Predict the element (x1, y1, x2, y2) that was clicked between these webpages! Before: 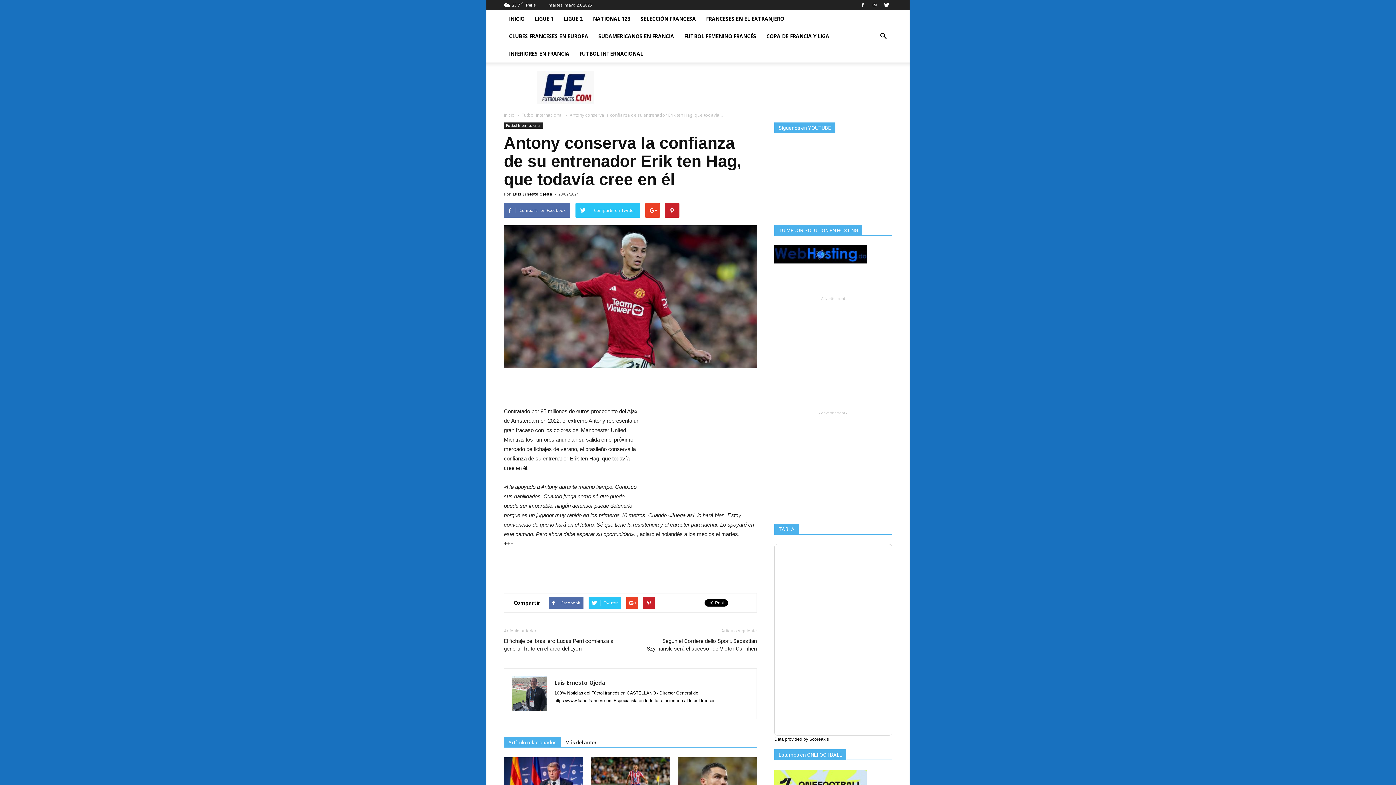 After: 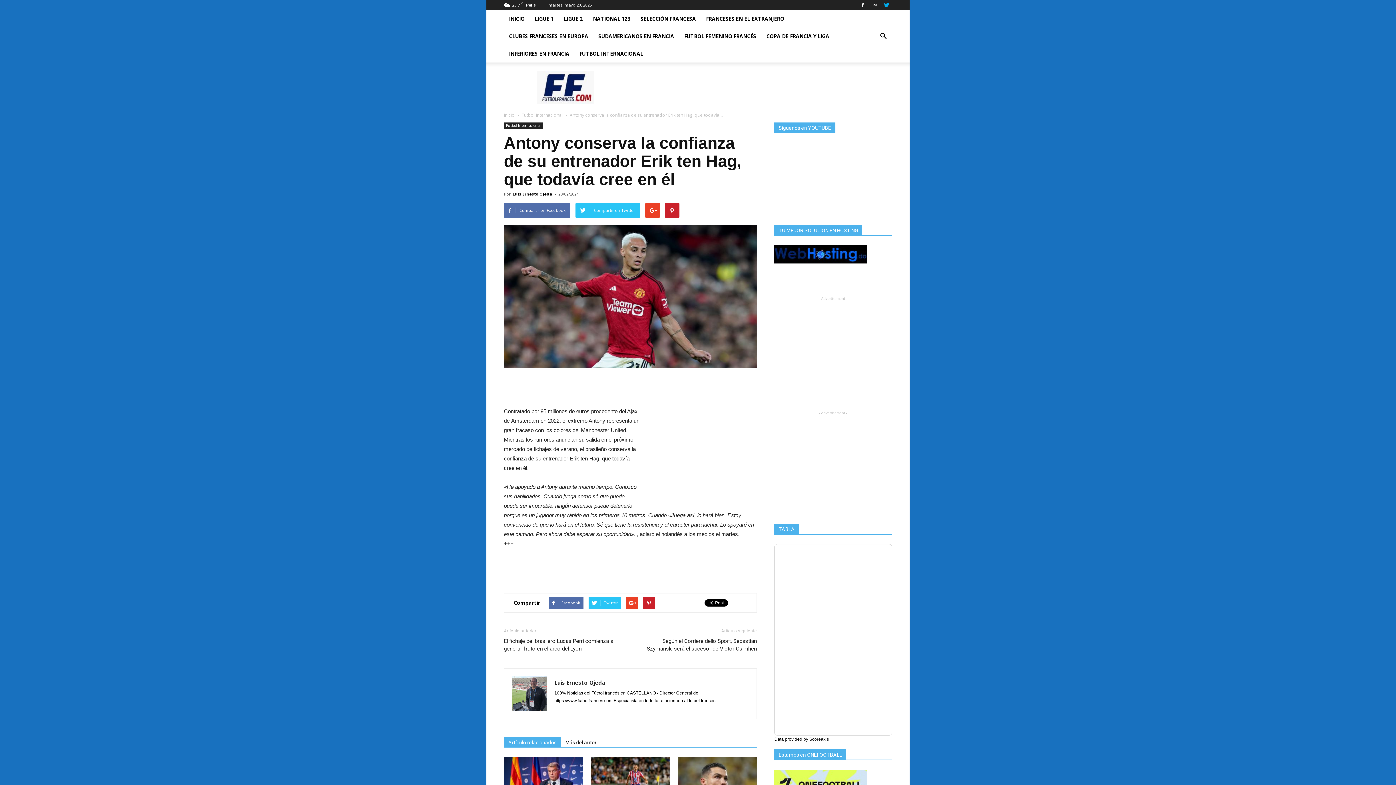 Action: bbox: (881, 0, 892, 10)